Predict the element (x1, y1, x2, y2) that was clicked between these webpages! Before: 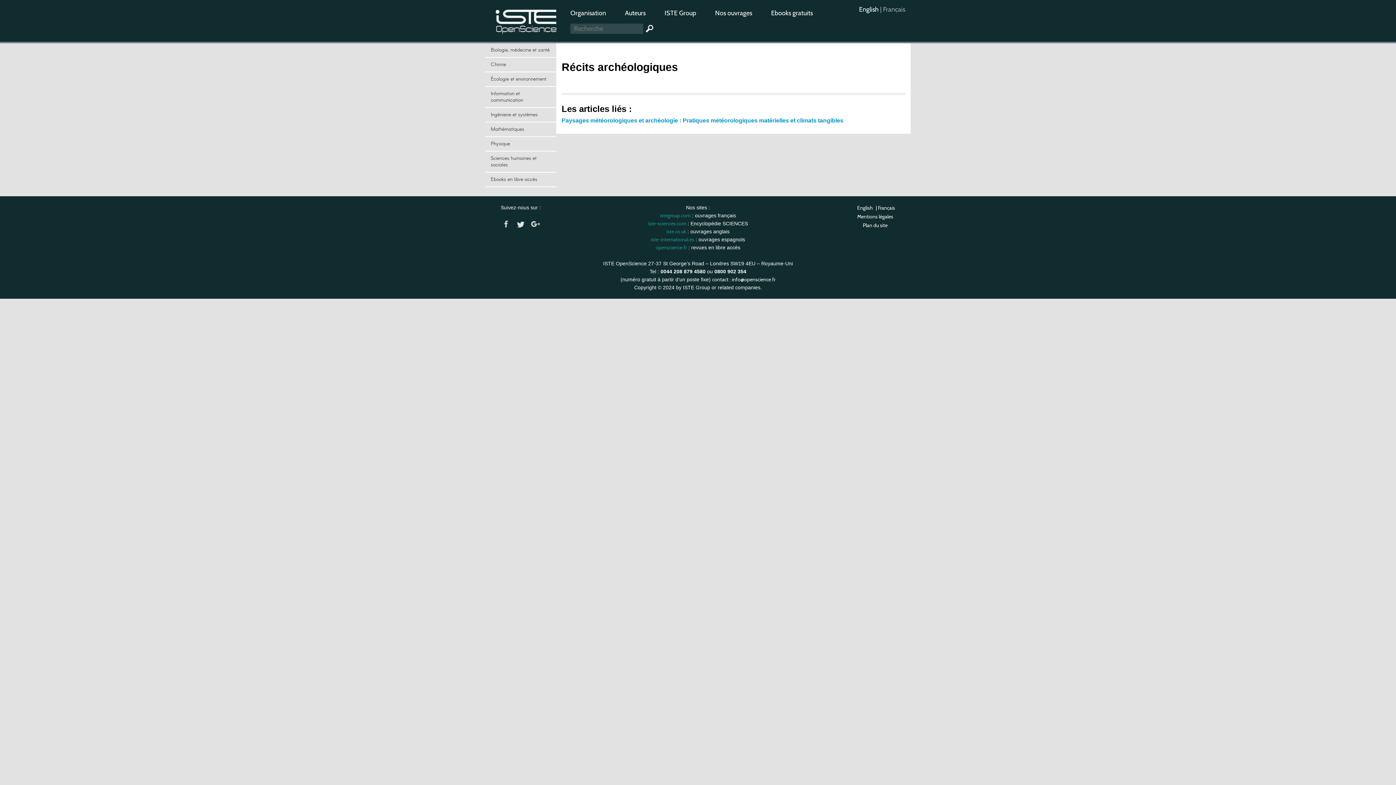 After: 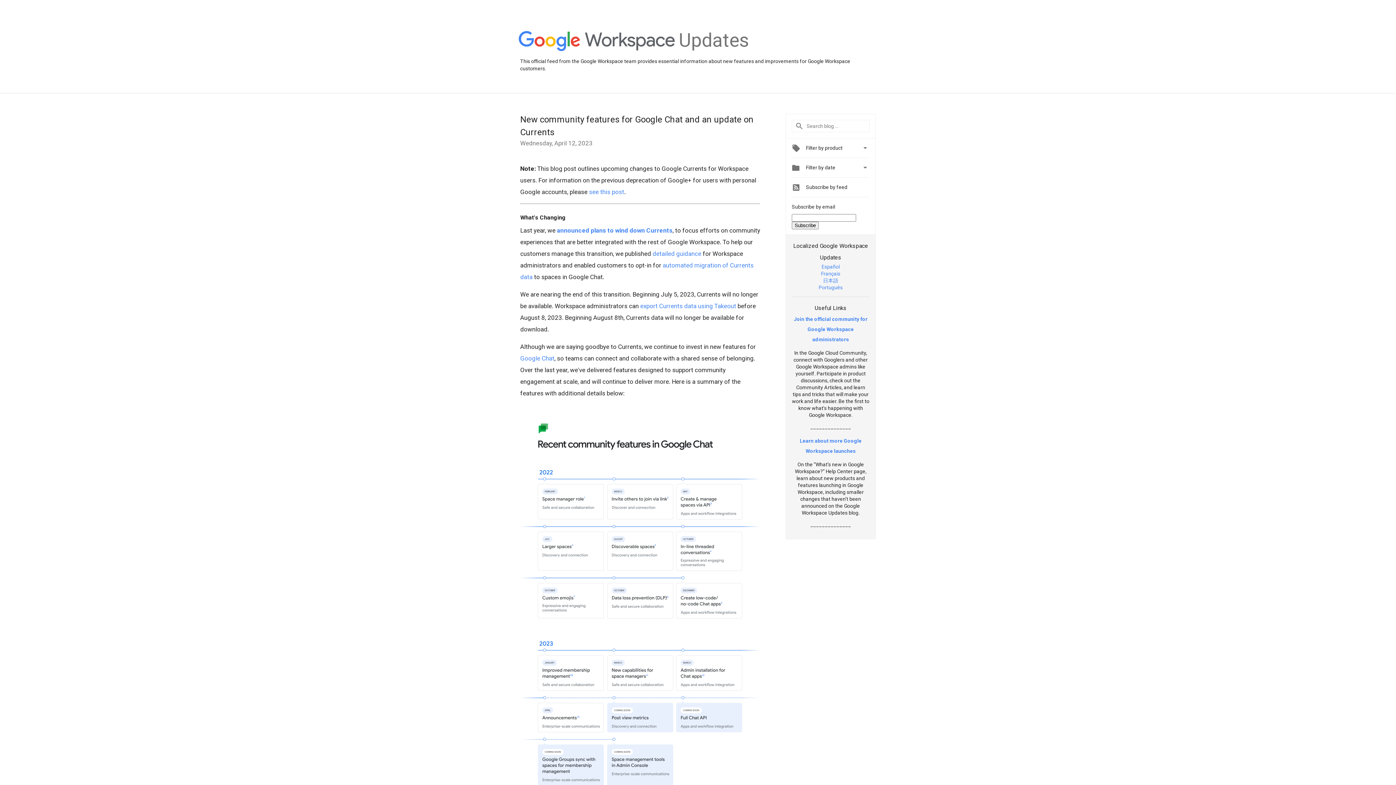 Action: bbox: (528, 217, 542, 230)